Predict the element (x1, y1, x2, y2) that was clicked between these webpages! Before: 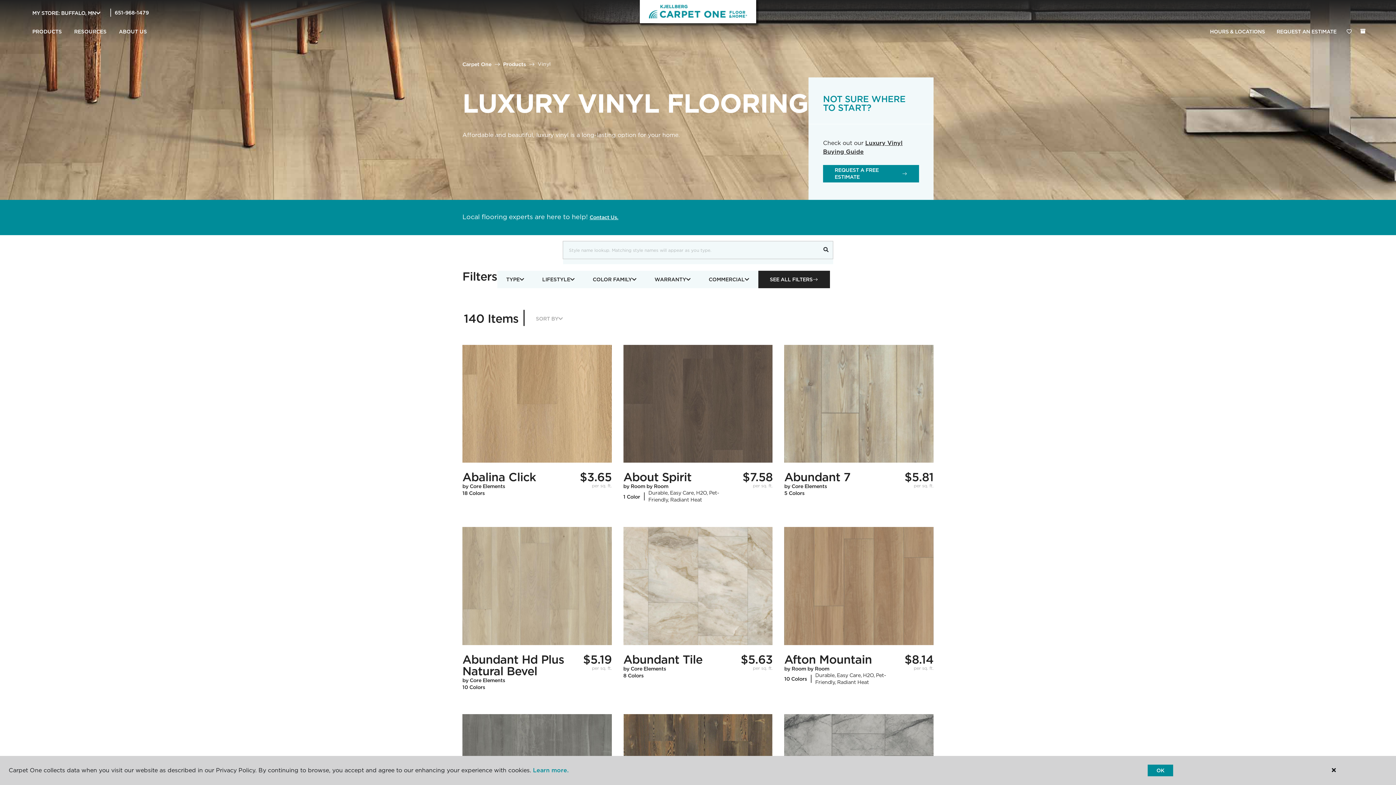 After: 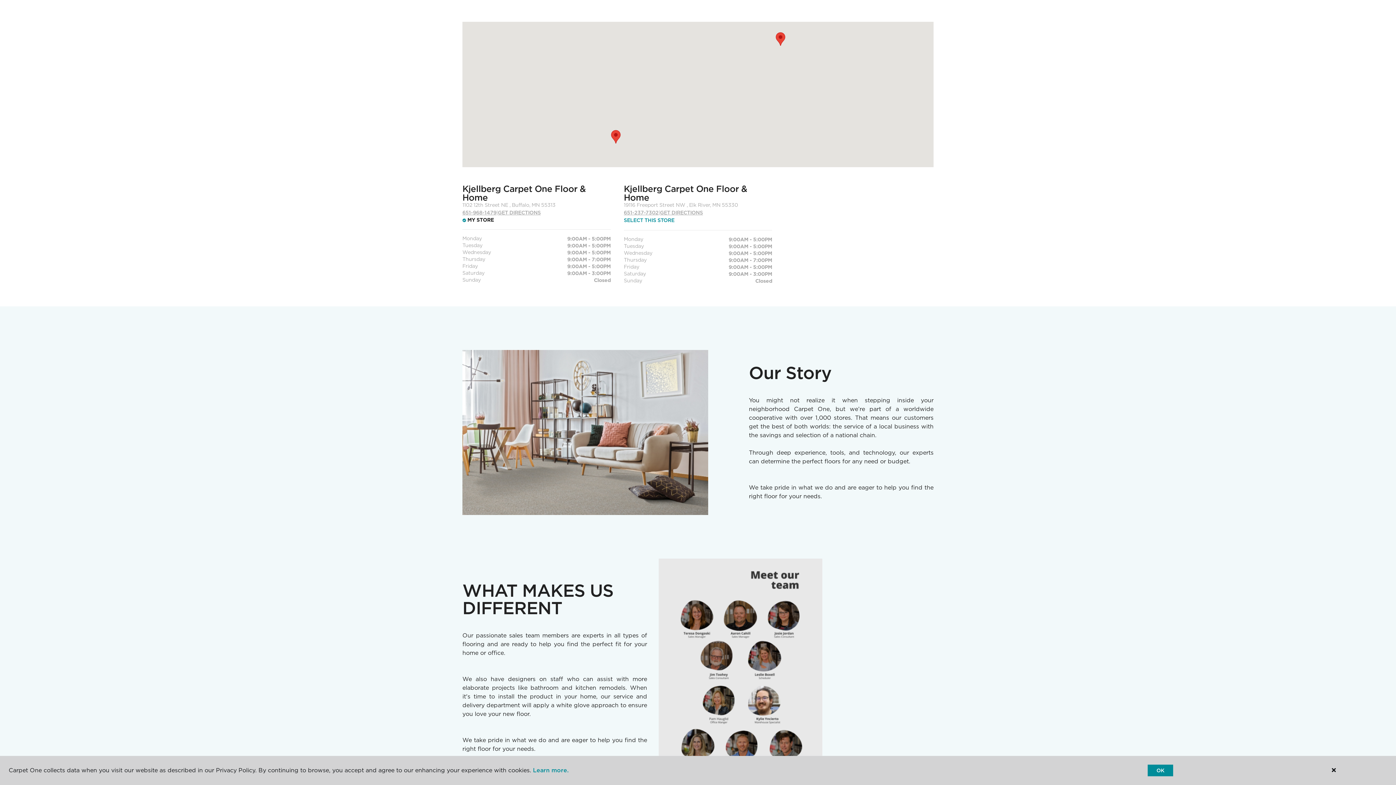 Action: bbox: (1204, 24, 1271, 39) label: HOURS & LOCATIONS